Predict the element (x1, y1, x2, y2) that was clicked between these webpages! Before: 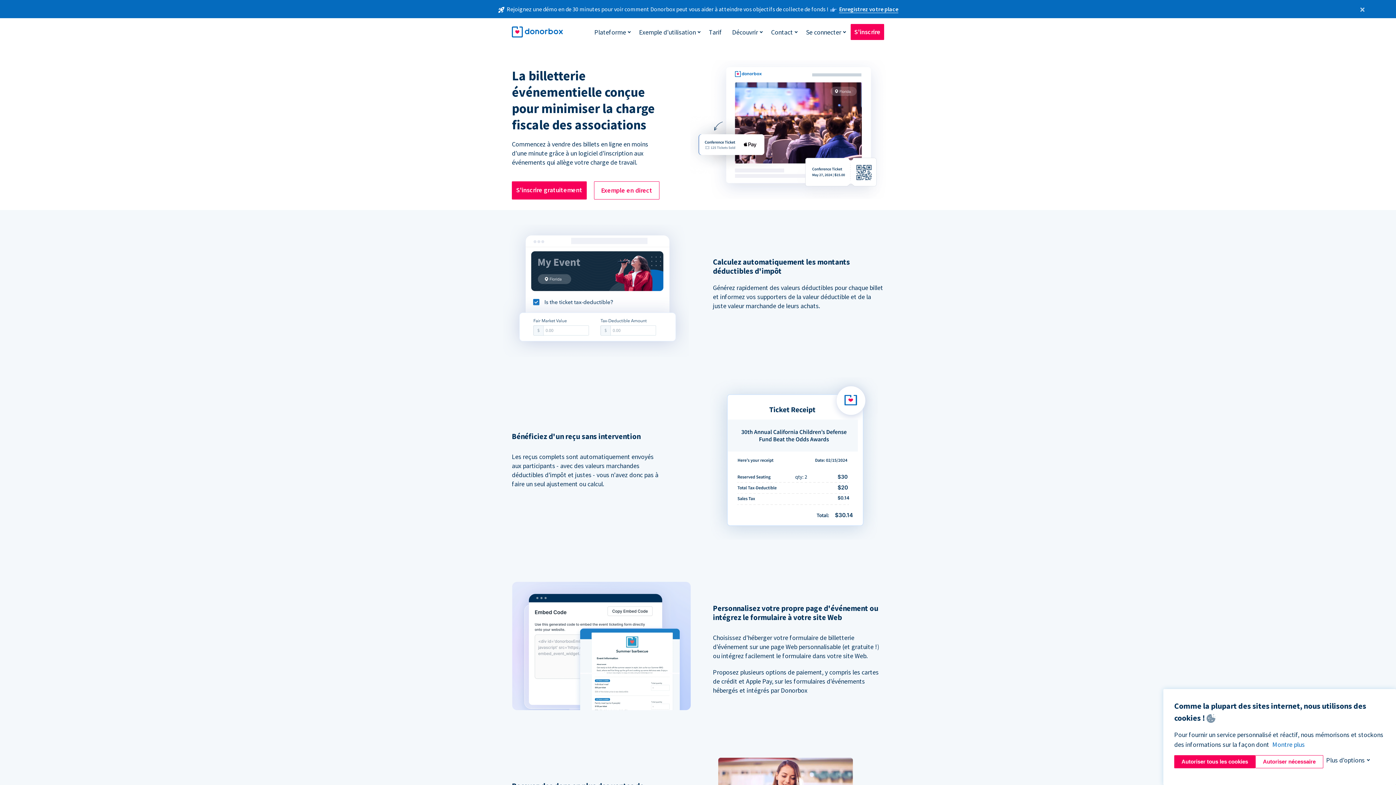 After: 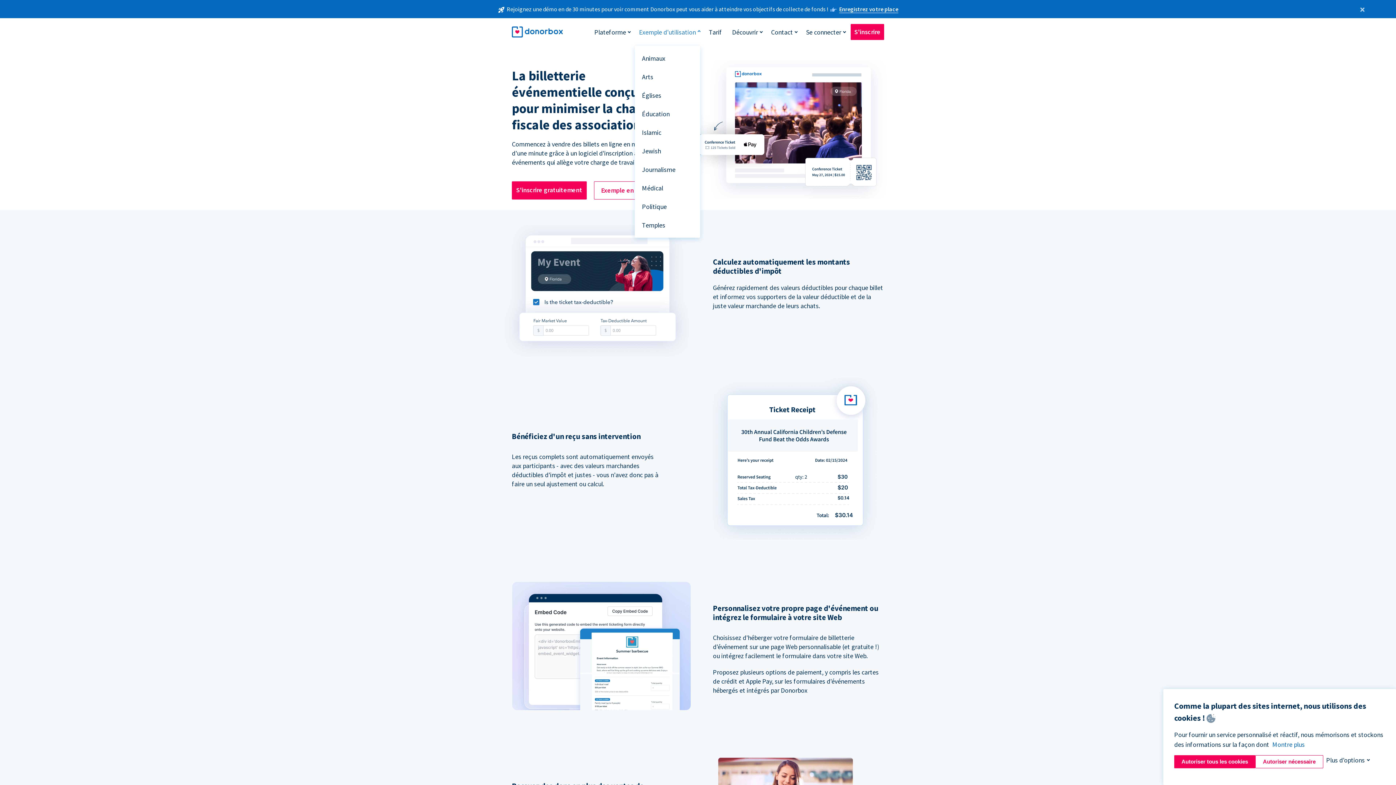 Action: label: Exemple d'utilisation bbox: (635, 24, 699, 39)